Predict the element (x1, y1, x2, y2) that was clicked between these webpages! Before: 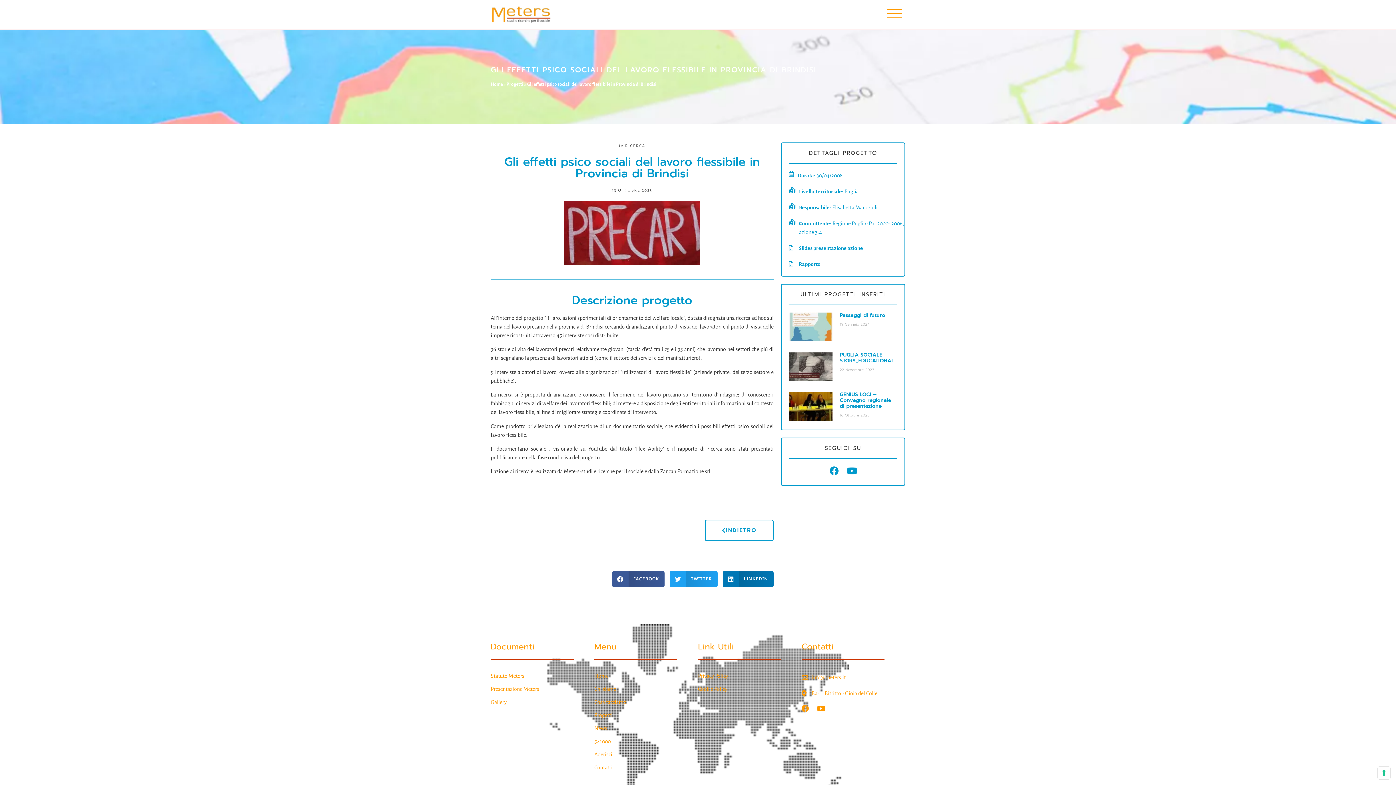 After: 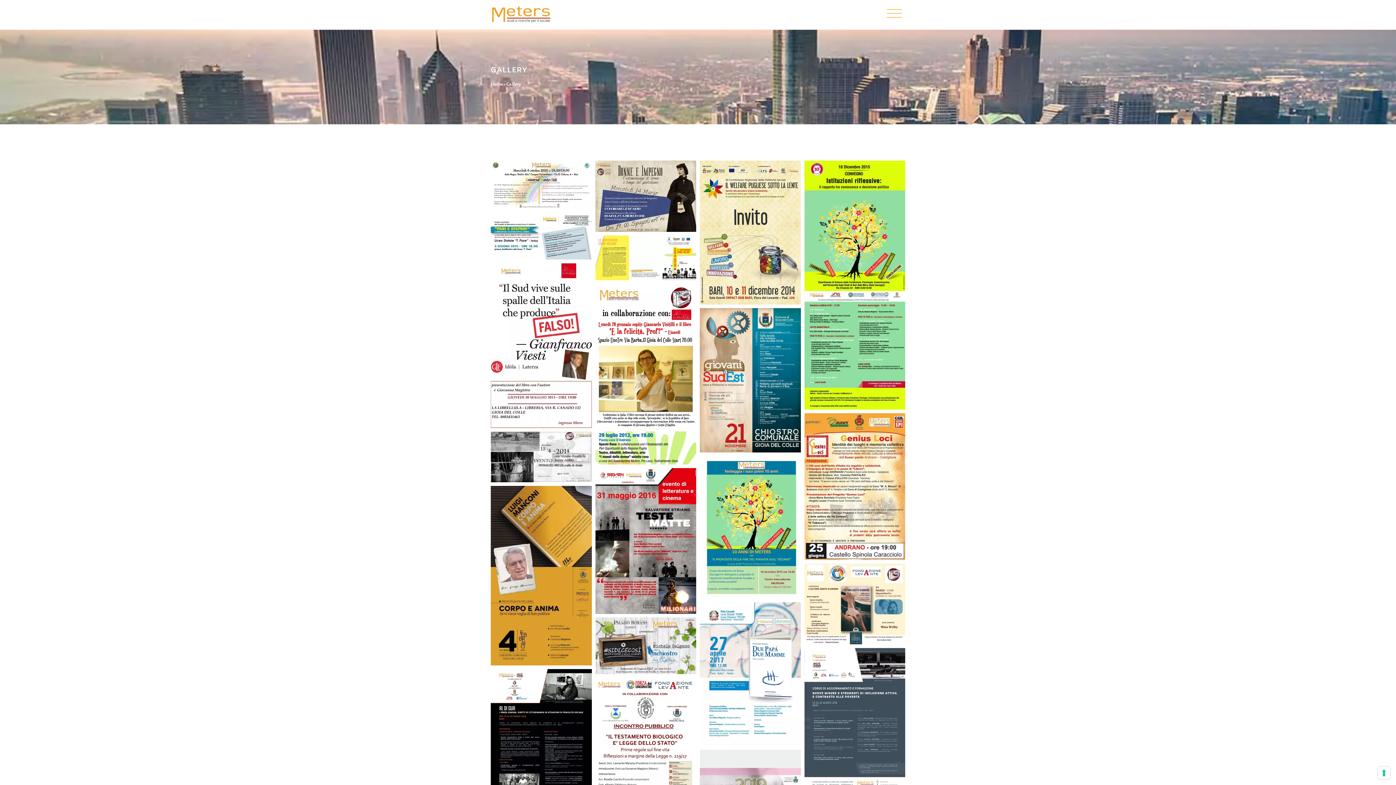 Action: label: Gallery bbox: (490, 694, 594, 710)